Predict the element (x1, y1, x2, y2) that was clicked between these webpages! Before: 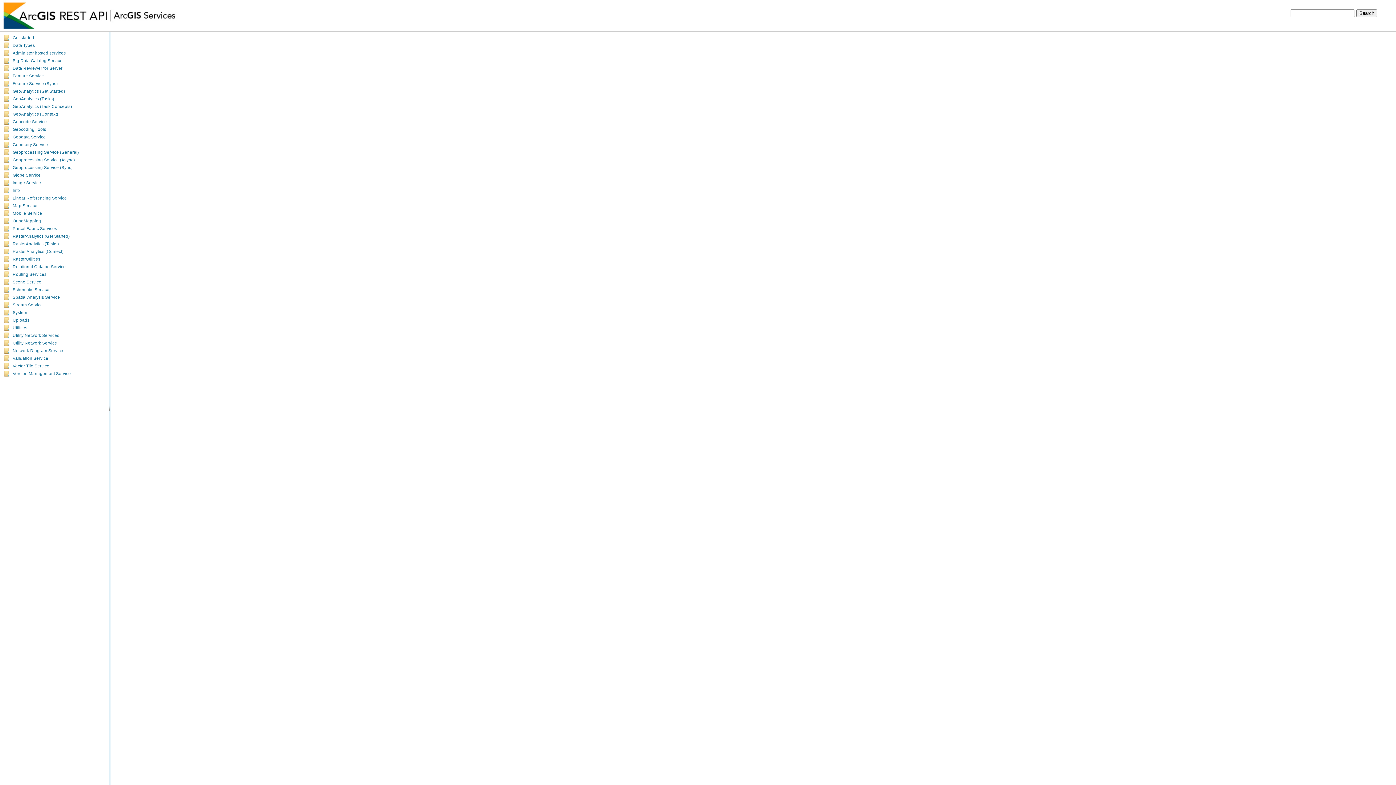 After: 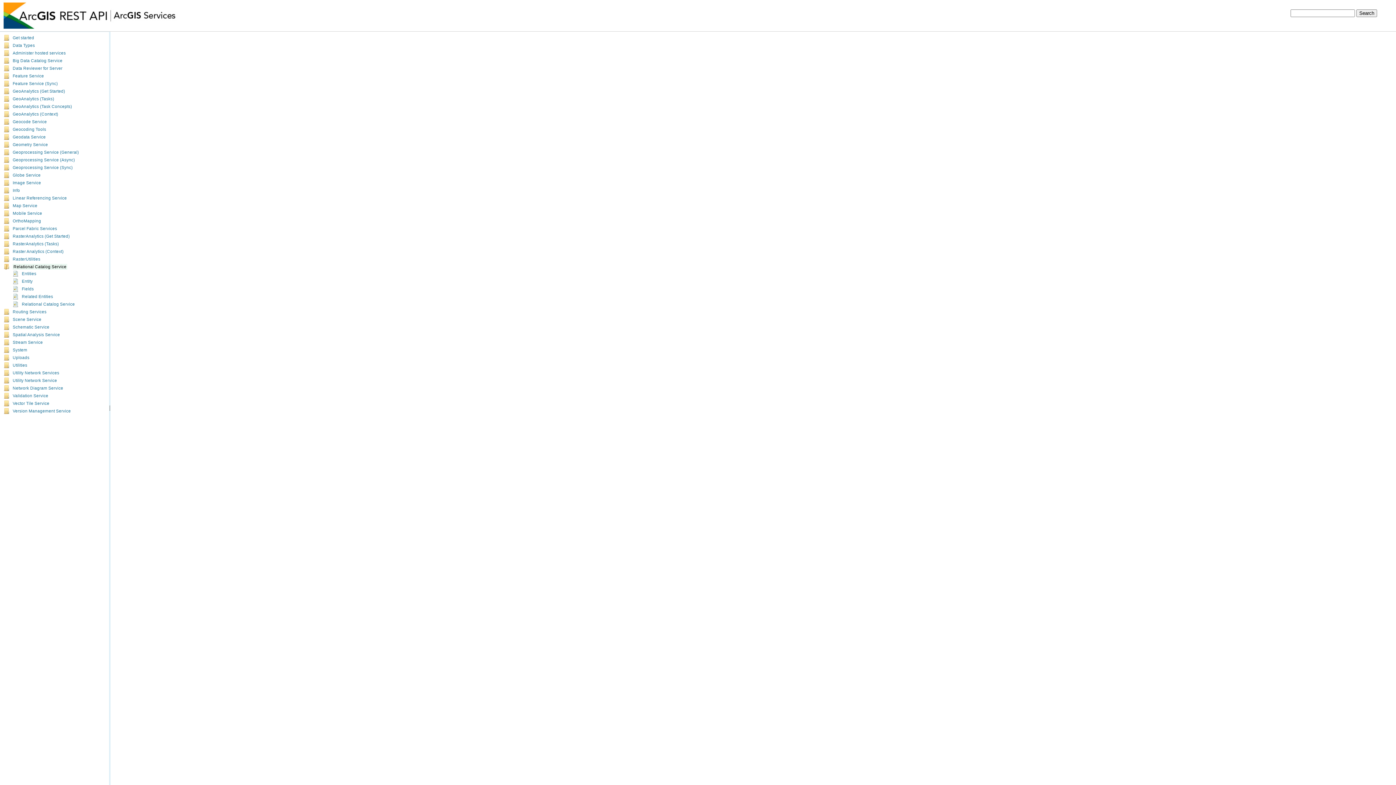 Action: label: Relational Catalog Service bbox: (12, 264, 65, 269)